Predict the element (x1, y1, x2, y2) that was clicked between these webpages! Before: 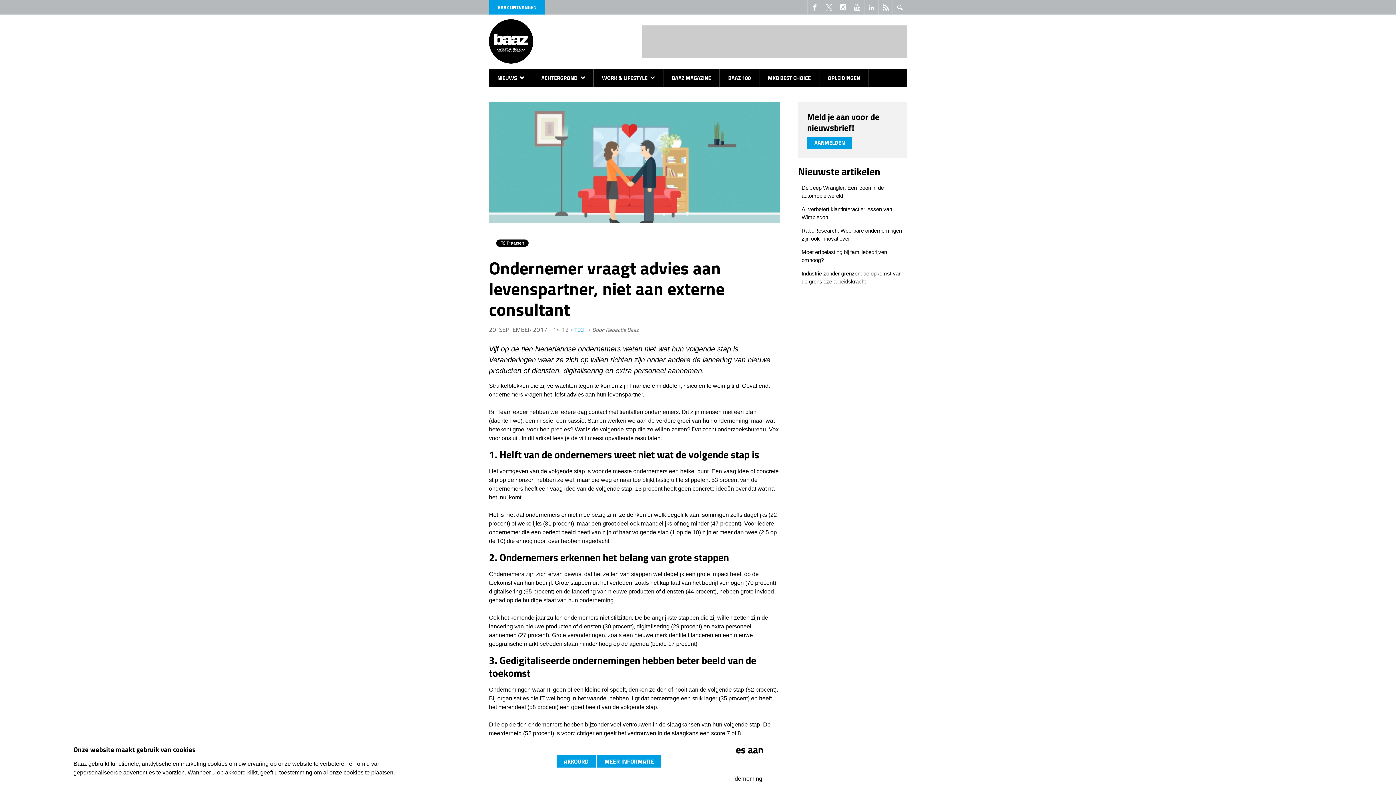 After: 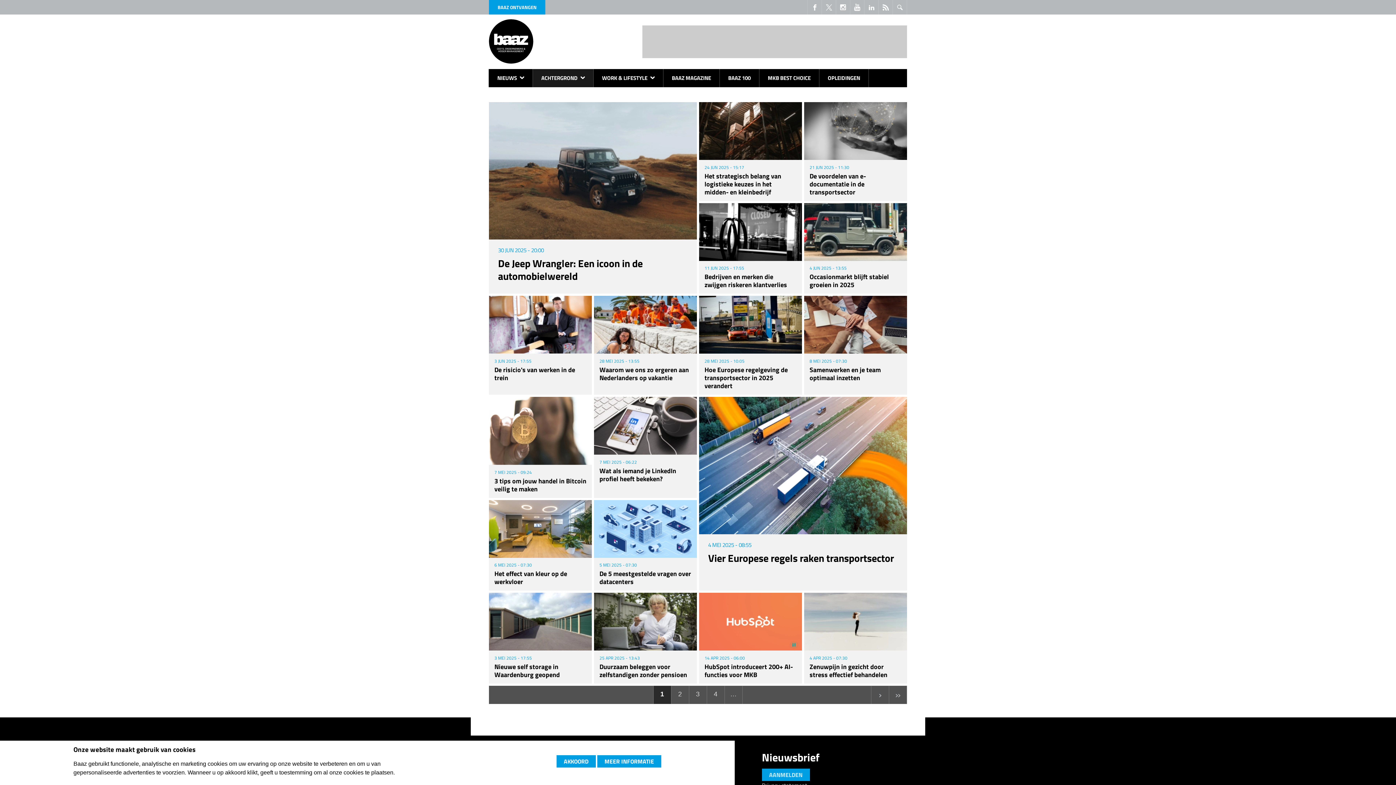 Action: bbox: (532, 69, 593, 87) label: ACHTERGROND 